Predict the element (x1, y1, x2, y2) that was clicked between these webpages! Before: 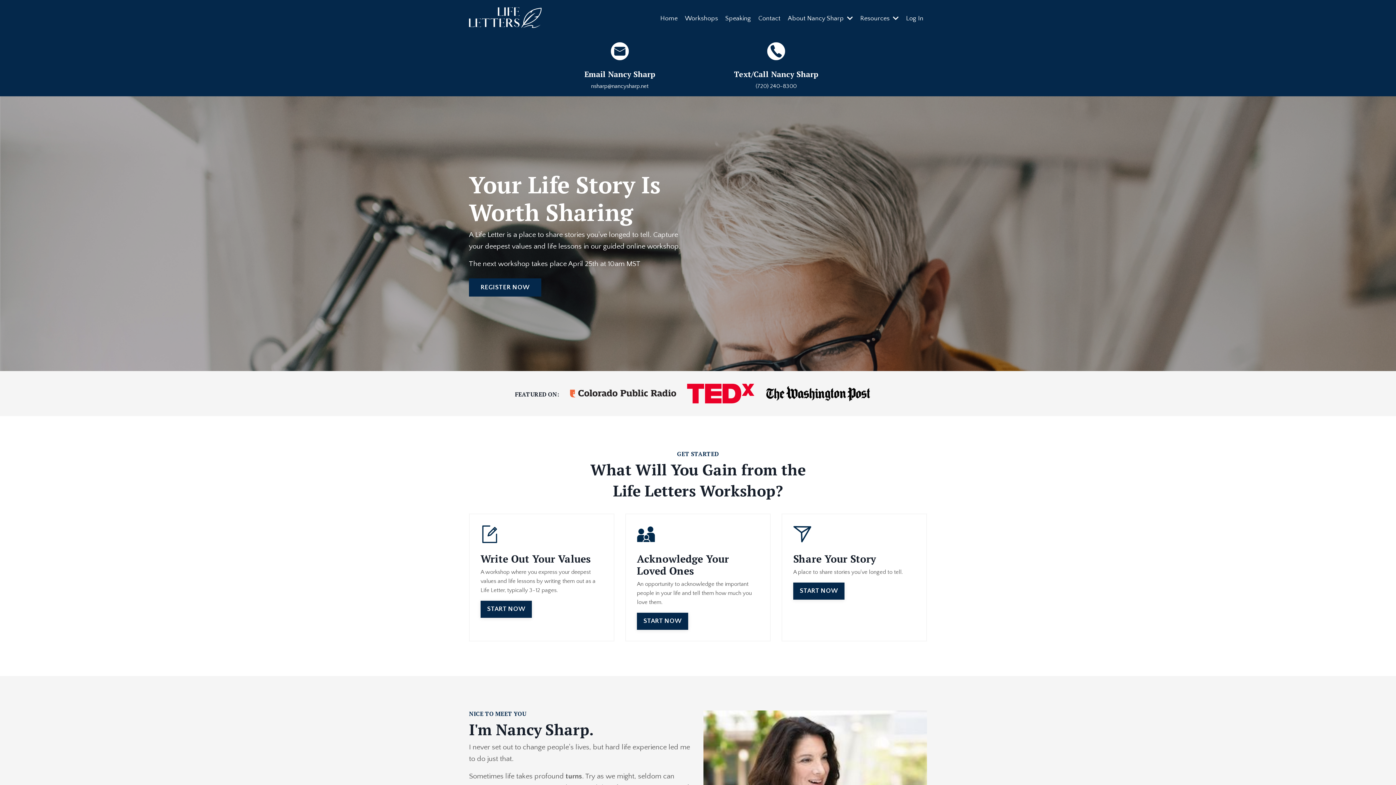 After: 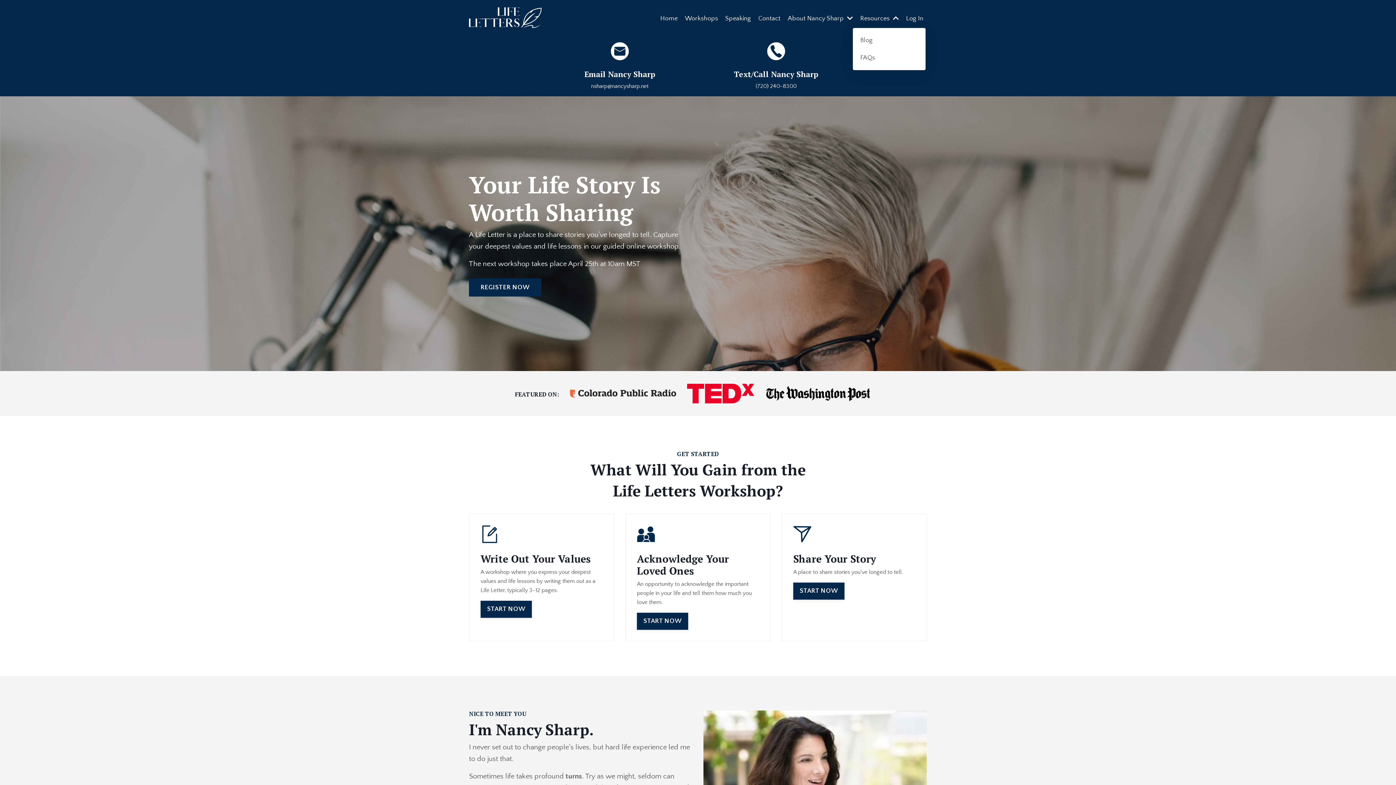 Action: bbox: (860, 13, 898, 23) label: Resources 